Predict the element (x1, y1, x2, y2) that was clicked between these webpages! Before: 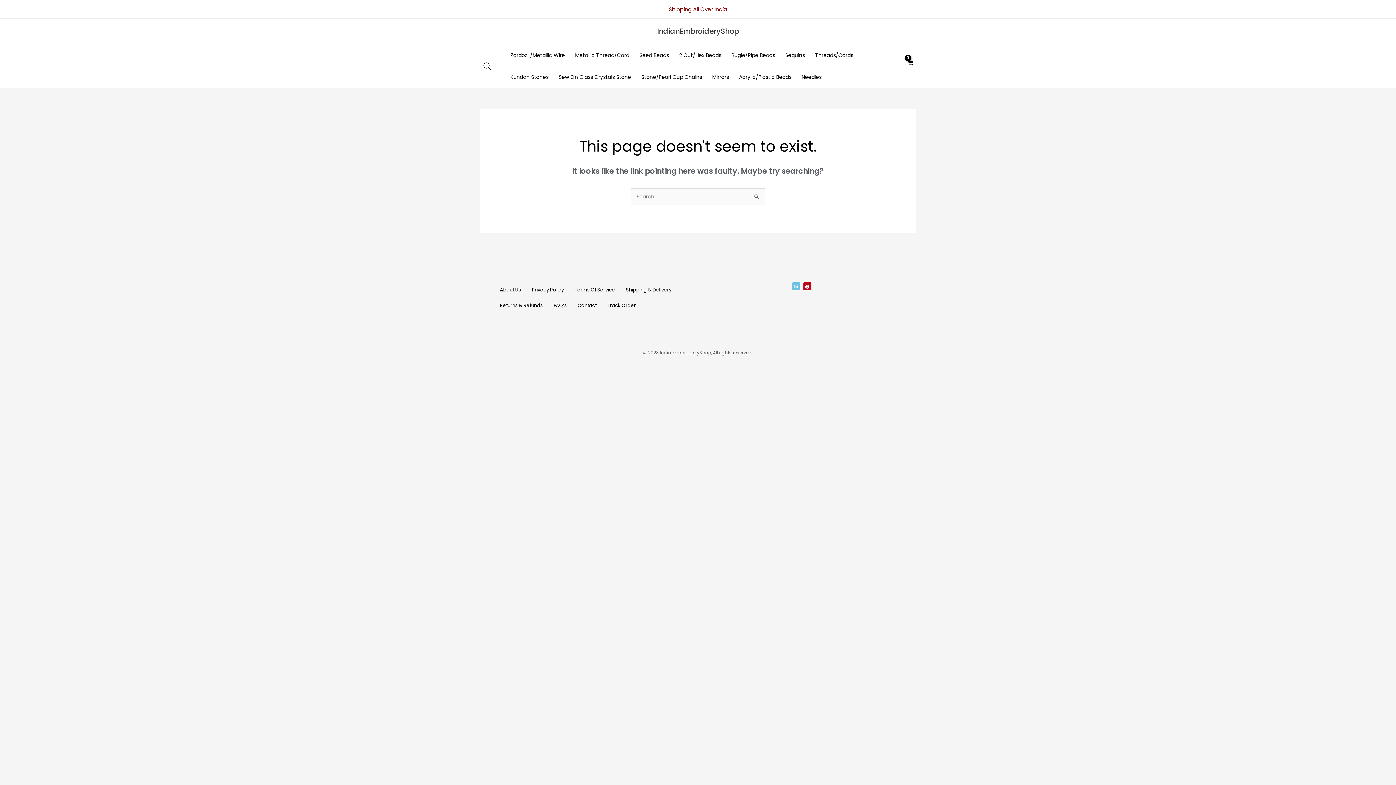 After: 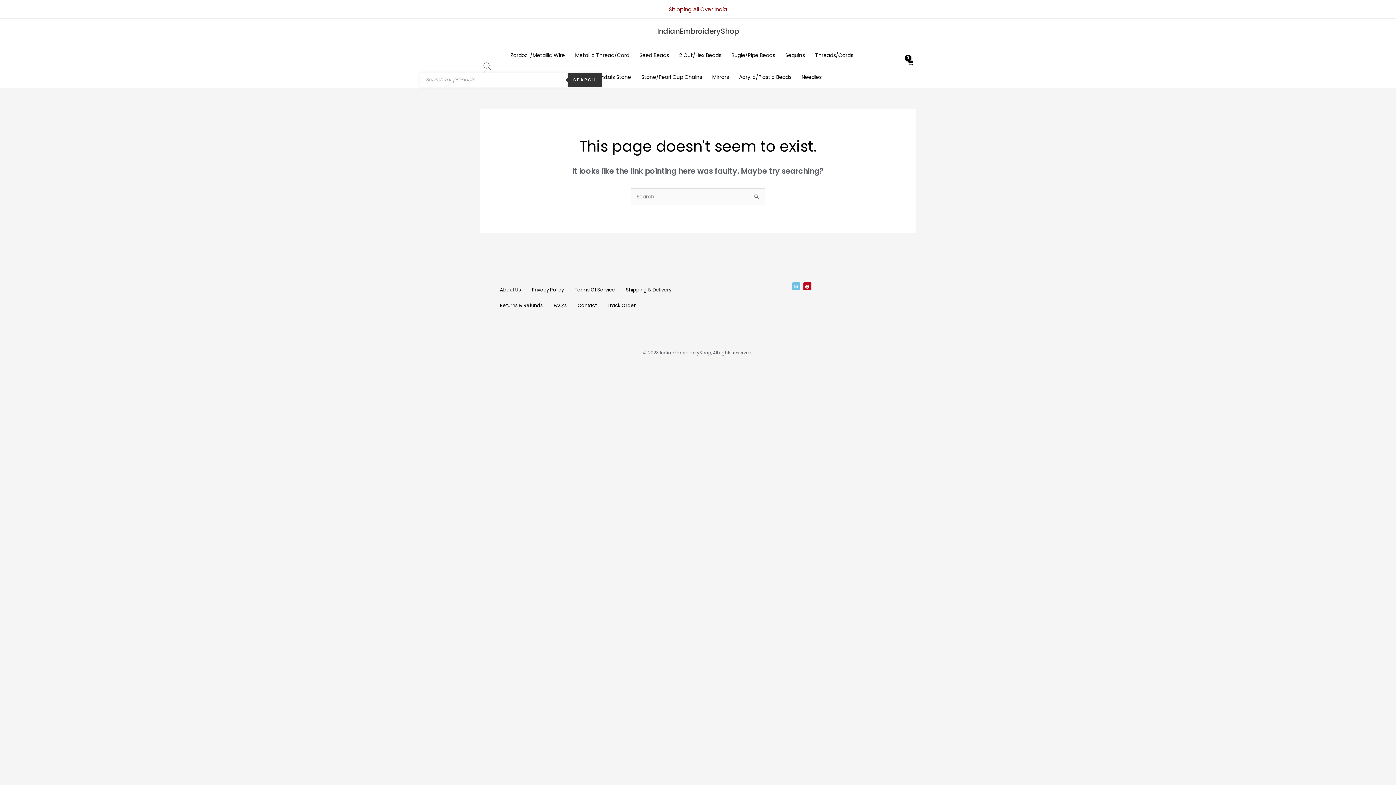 Action: bbox: (483, 62, 490, 69)